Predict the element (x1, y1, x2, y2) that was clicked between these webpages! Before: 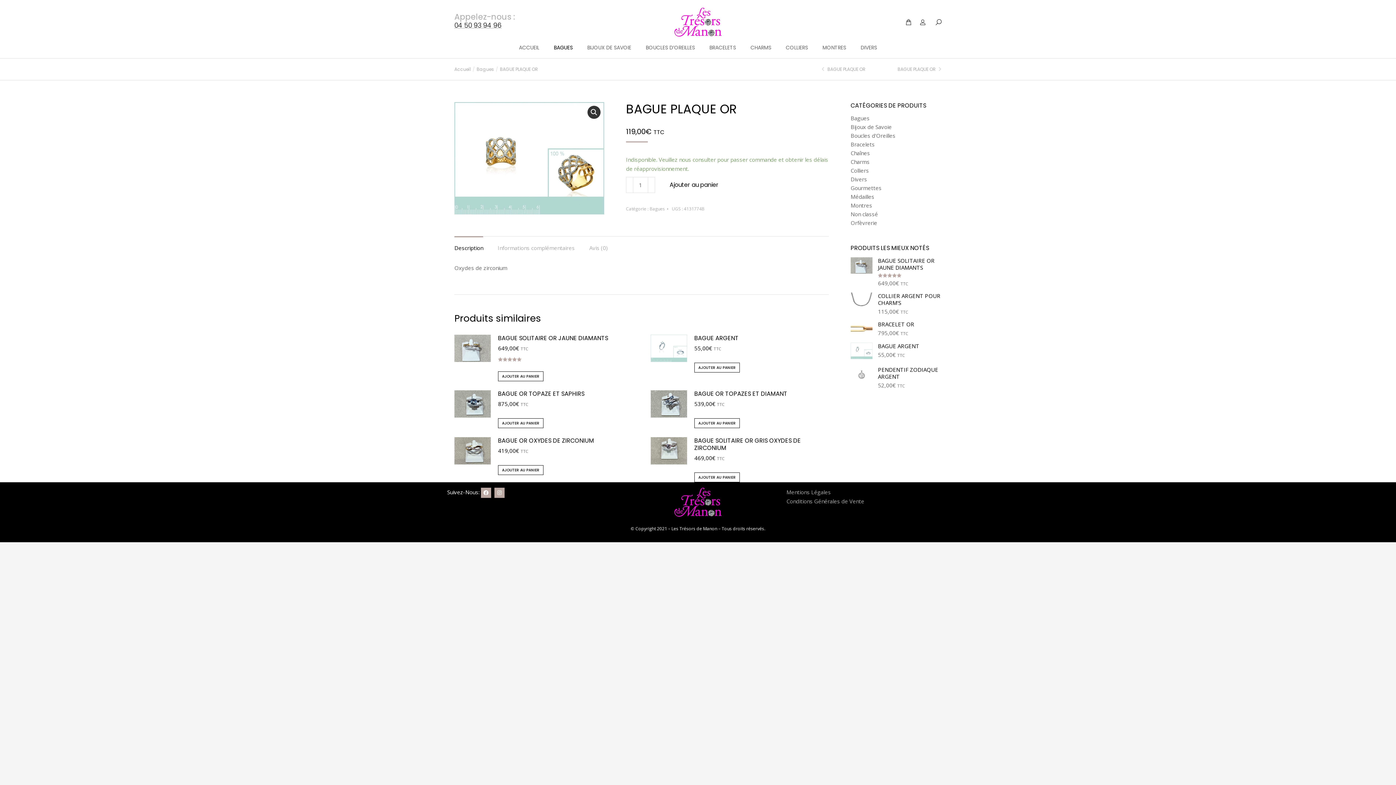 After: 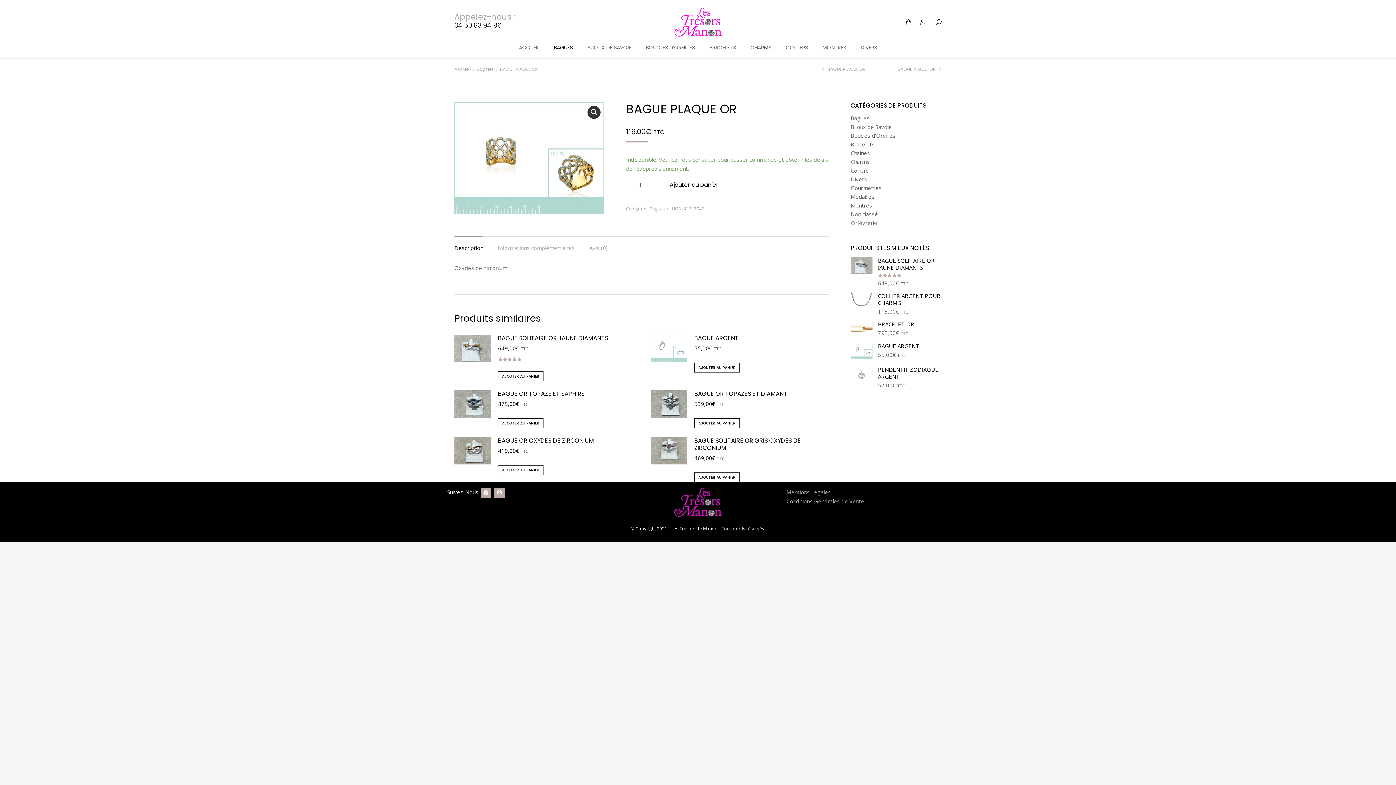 Action: label: Description bbox: (454, 244, 483, 251)